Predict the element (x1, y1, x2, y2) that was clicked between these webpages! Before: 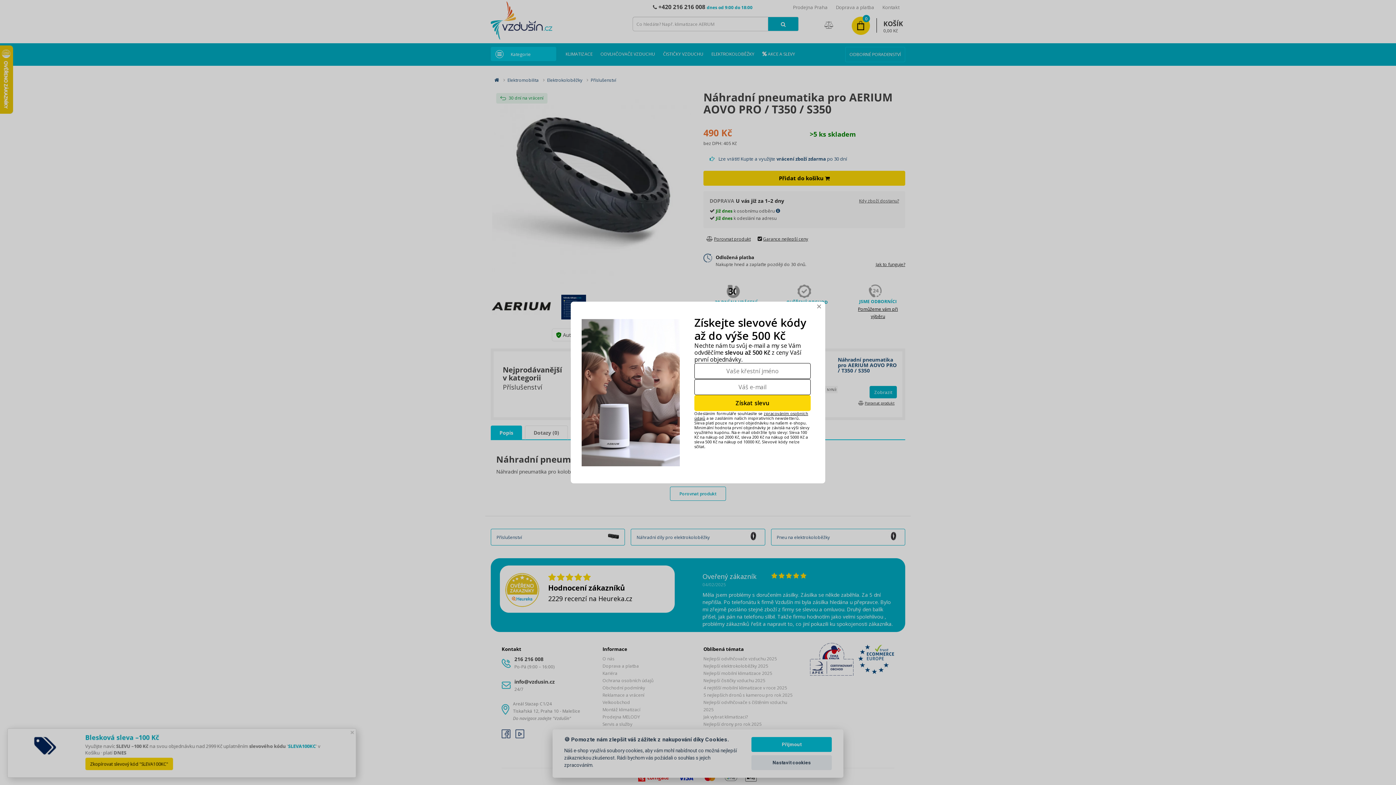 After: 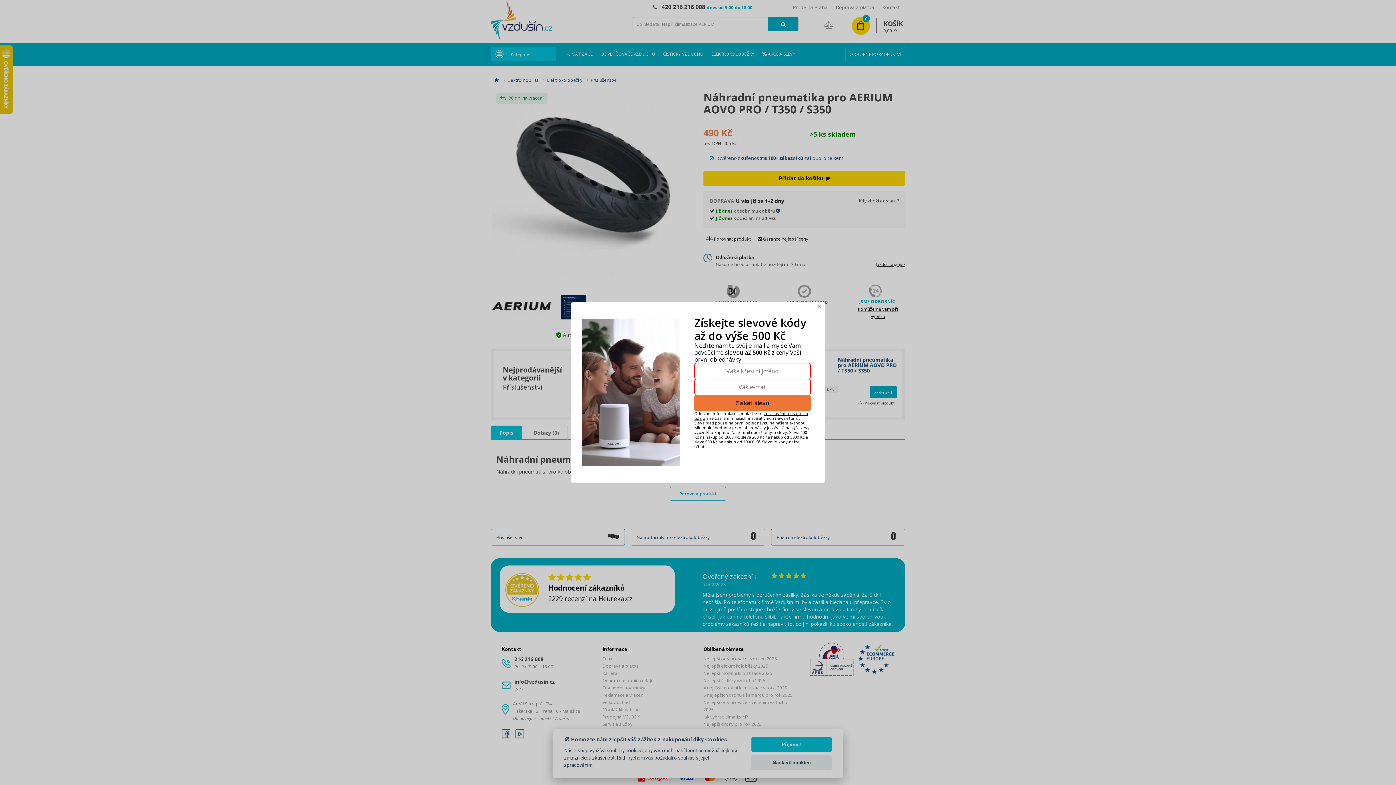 Action: label: Získat slevu bbox: (694, 395, 810, 411)